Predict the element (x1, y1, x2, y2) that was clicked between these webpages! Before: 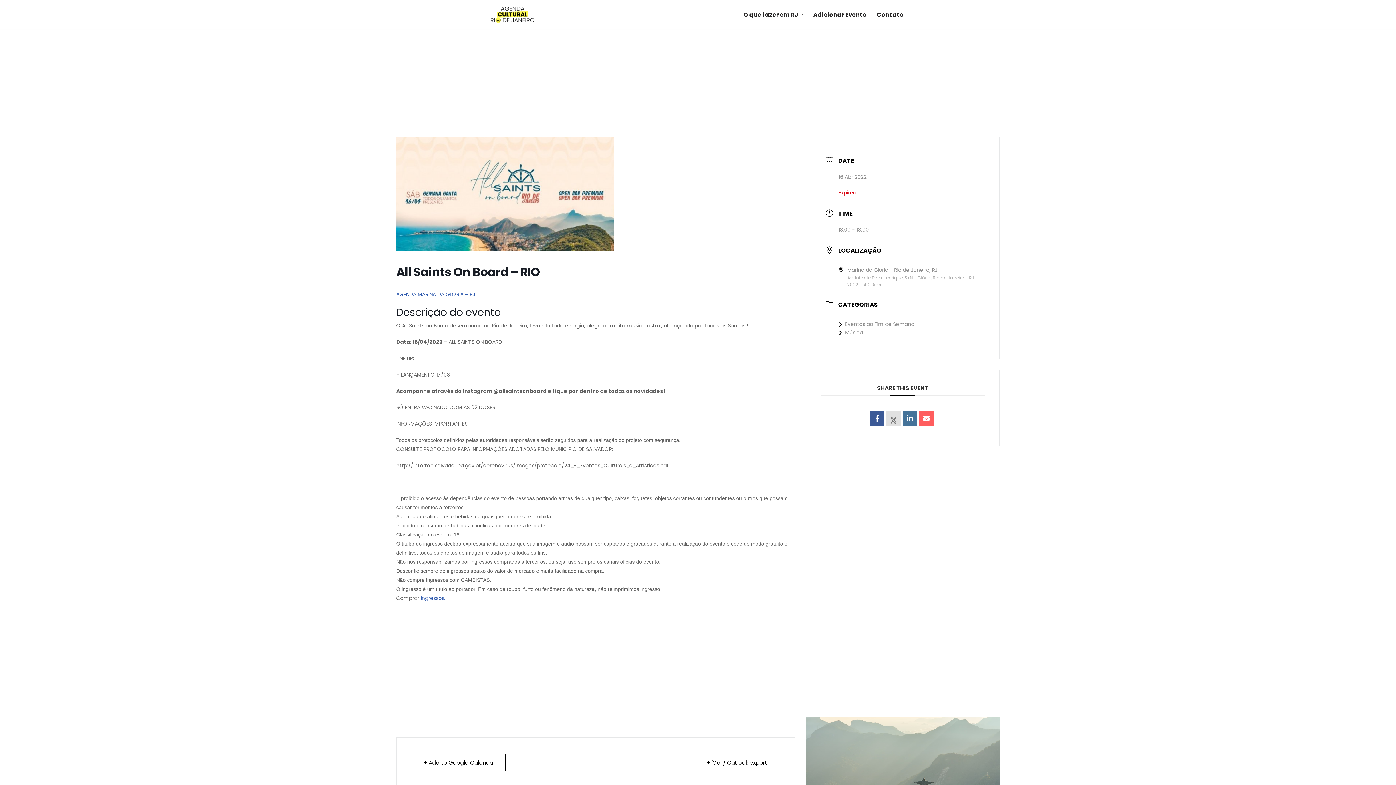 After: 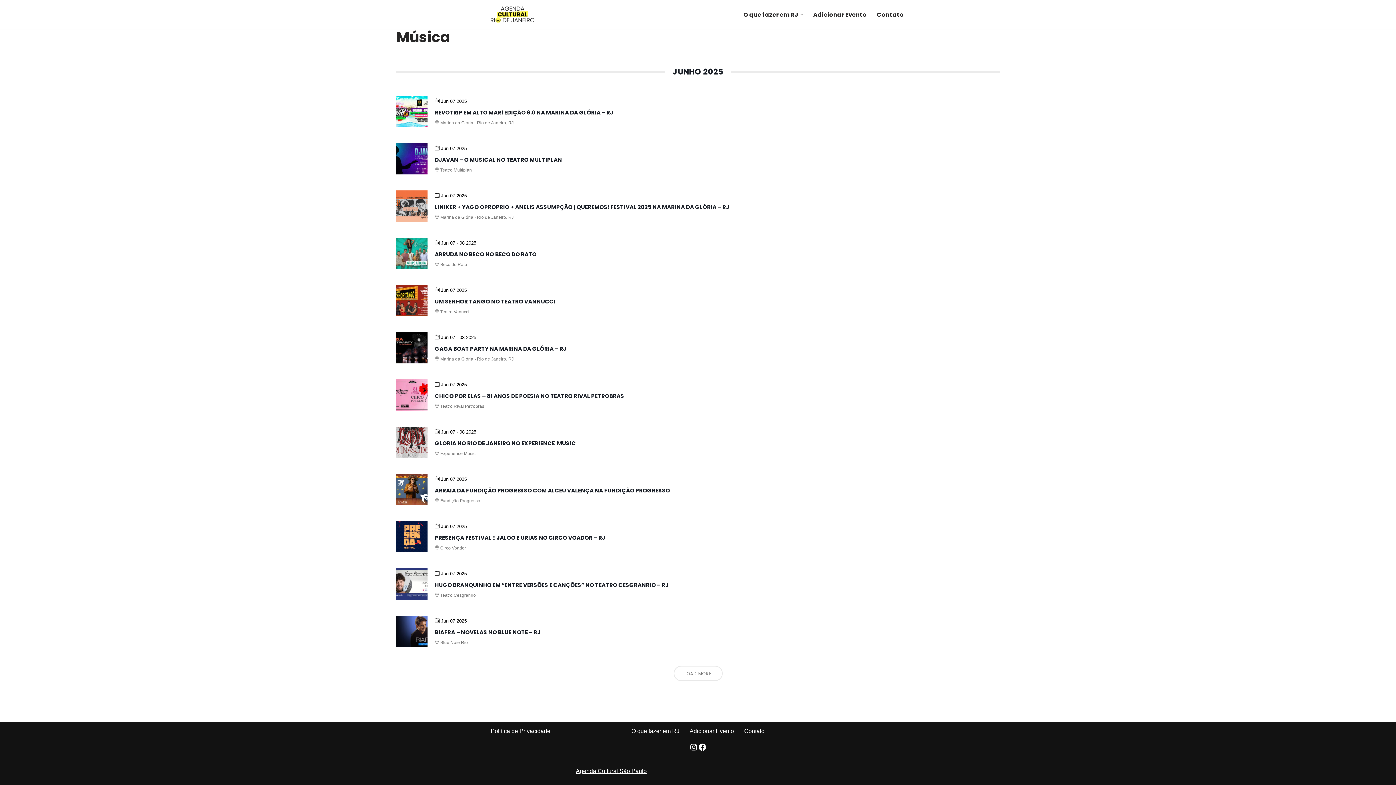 Action: bbox: (838, 329, 863, 336) label: Música